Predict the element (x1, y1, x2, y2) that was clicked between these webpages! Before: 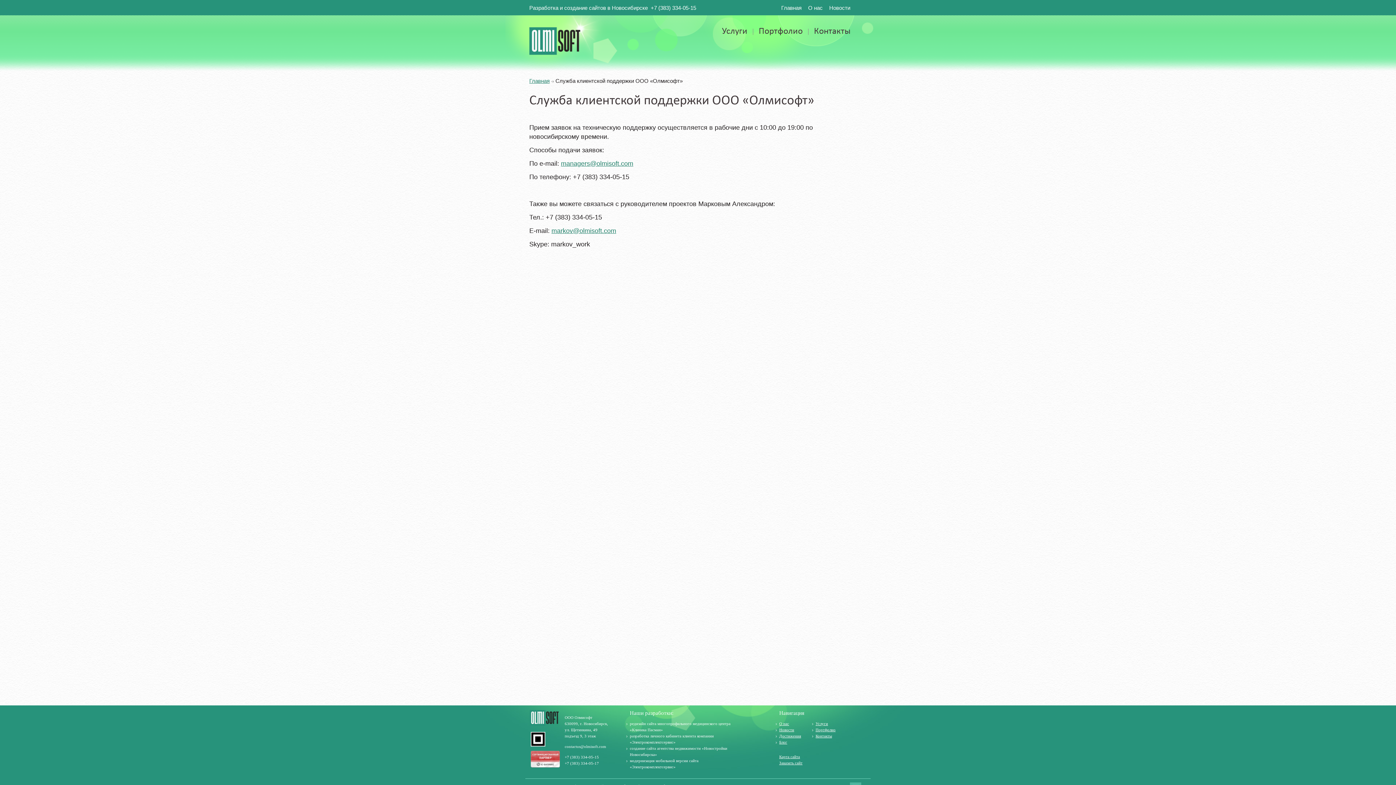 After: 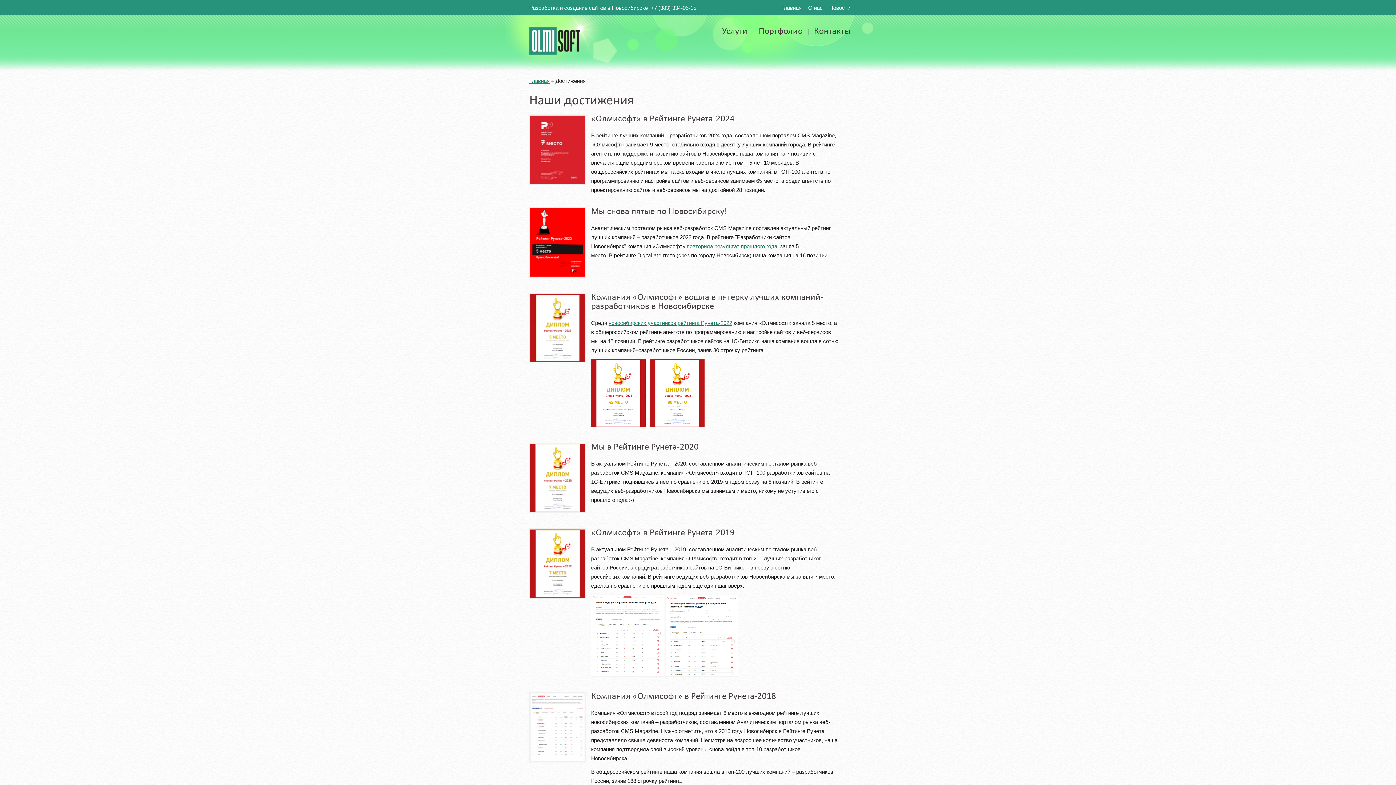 Action: bbox: (779, 734, 801, 738) label: Достижения